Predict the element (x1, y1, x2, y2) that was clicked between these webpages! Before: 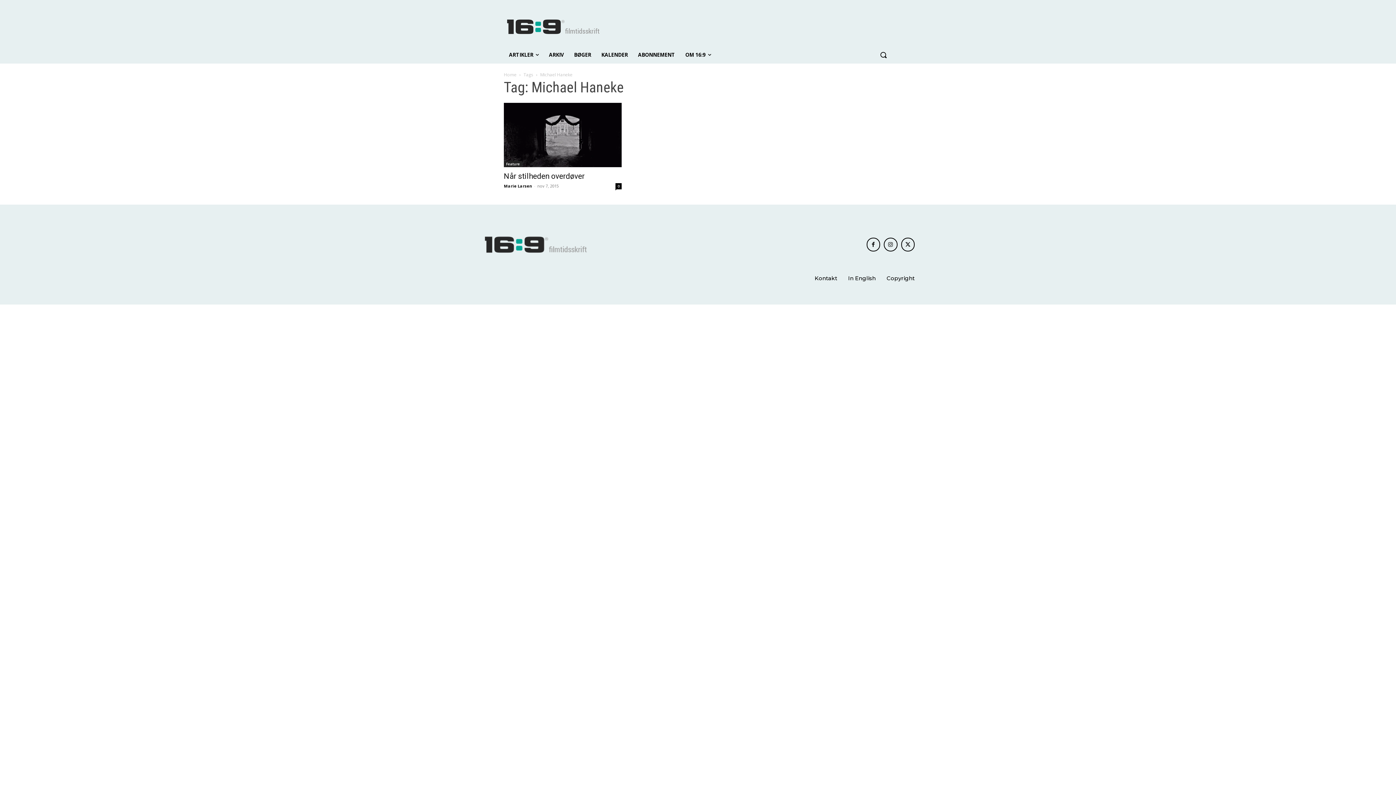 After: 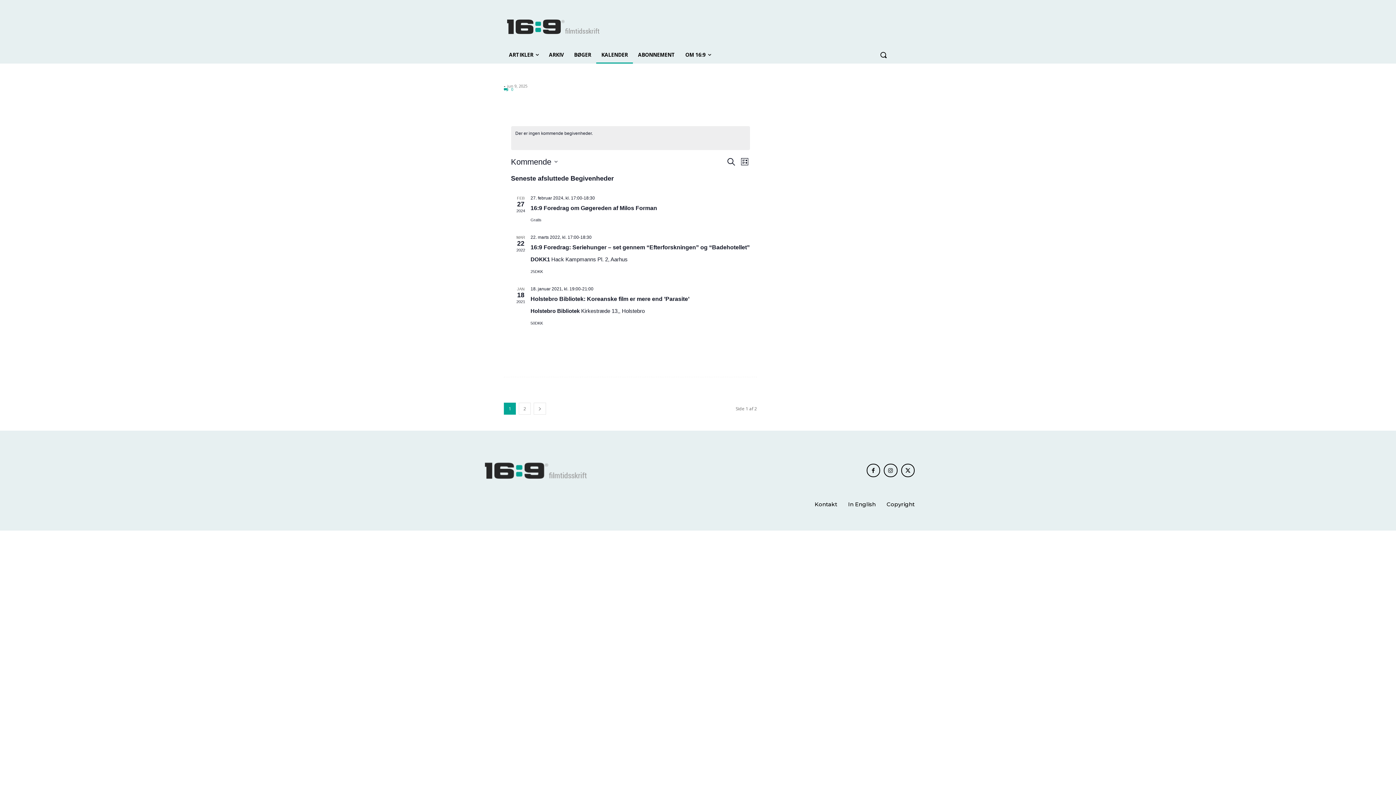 Action: label: KALENDER bbox: (596, 46, 633, 63)